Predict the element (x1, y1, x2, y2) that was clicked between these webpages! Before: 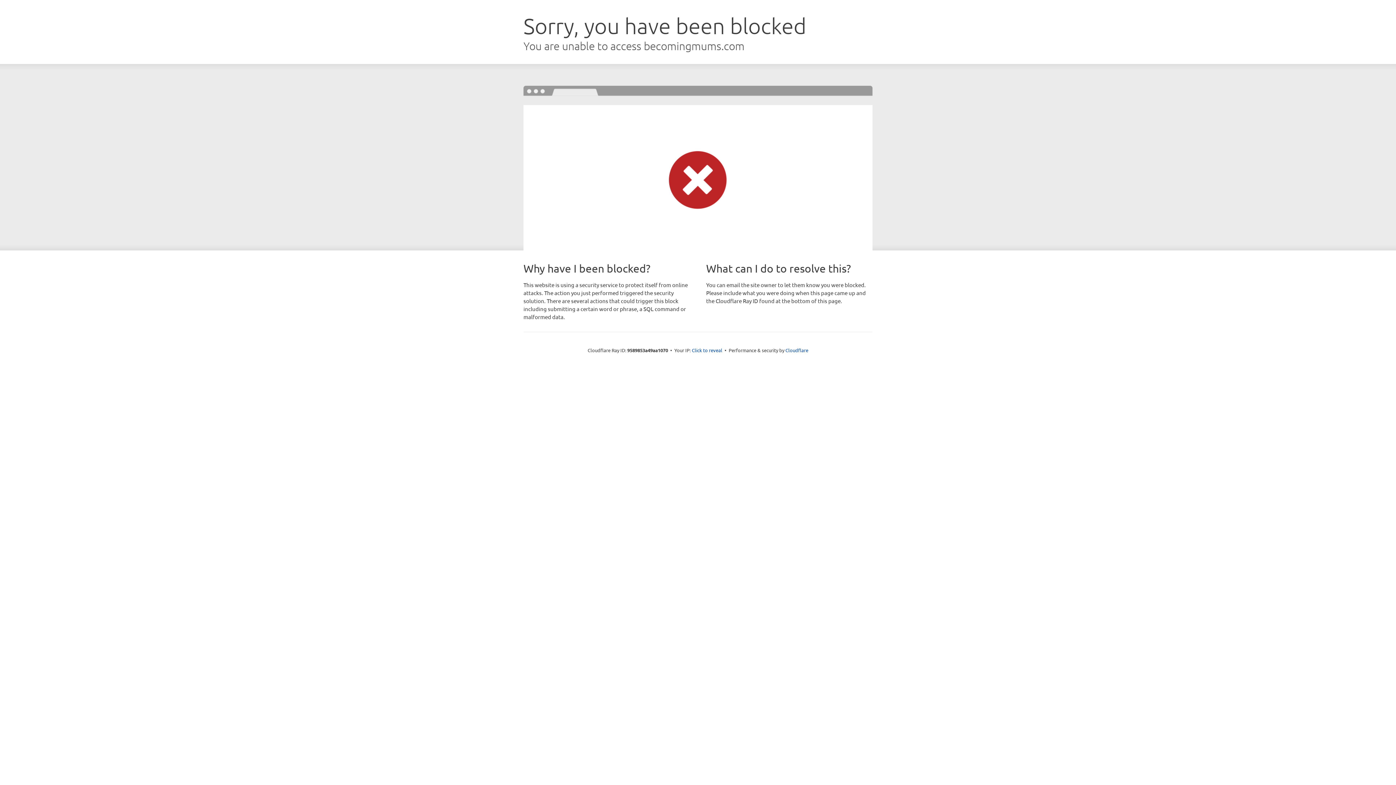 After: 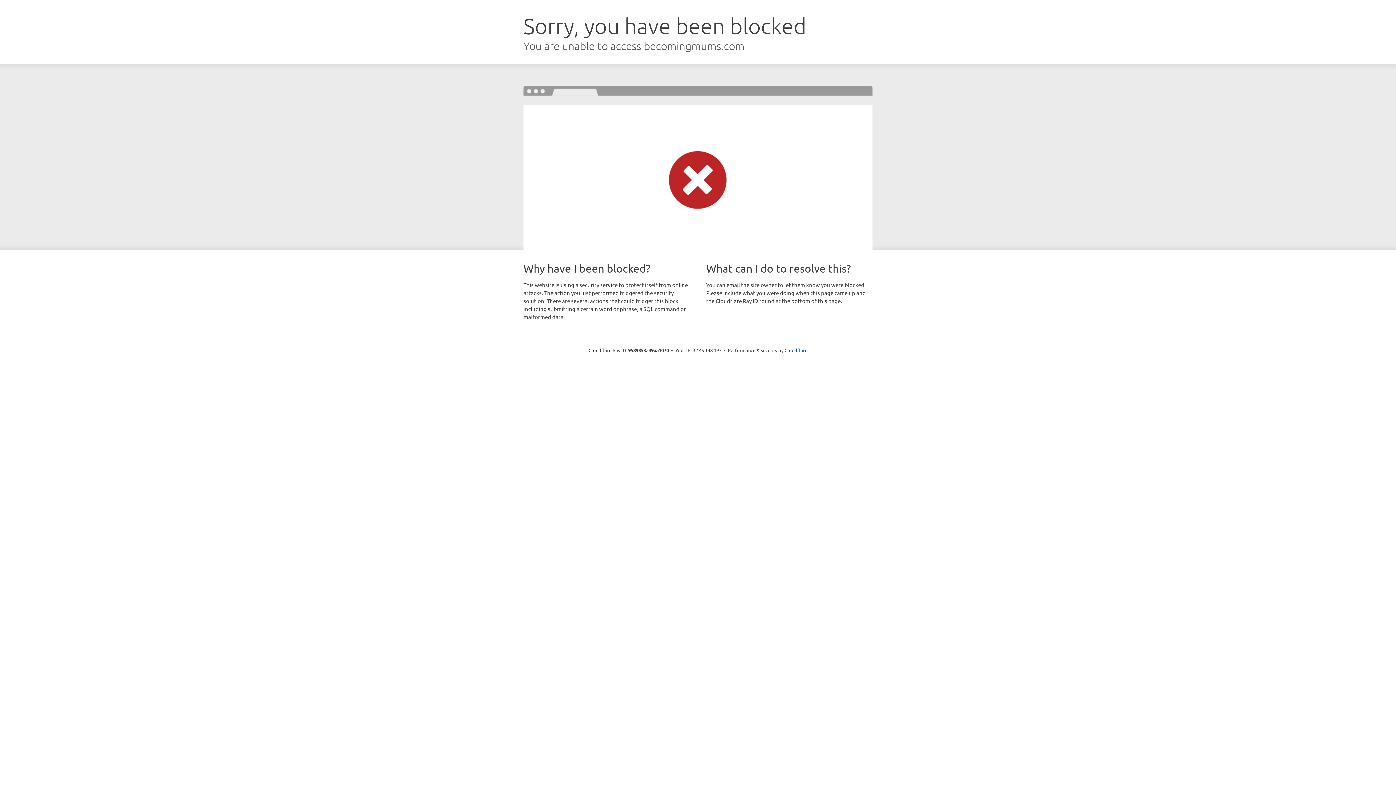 Action: label: Click to reveal bbox: (692, 346, 722, 353)